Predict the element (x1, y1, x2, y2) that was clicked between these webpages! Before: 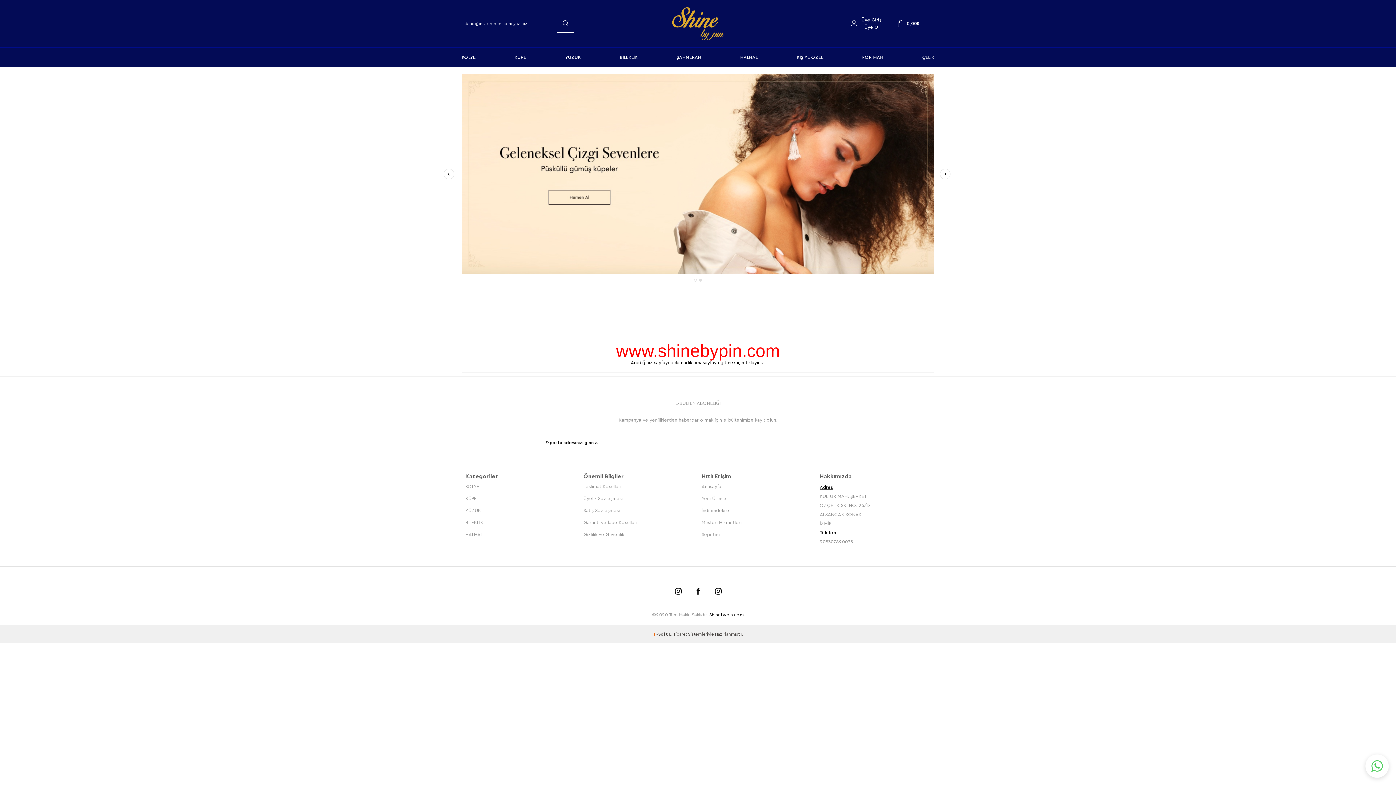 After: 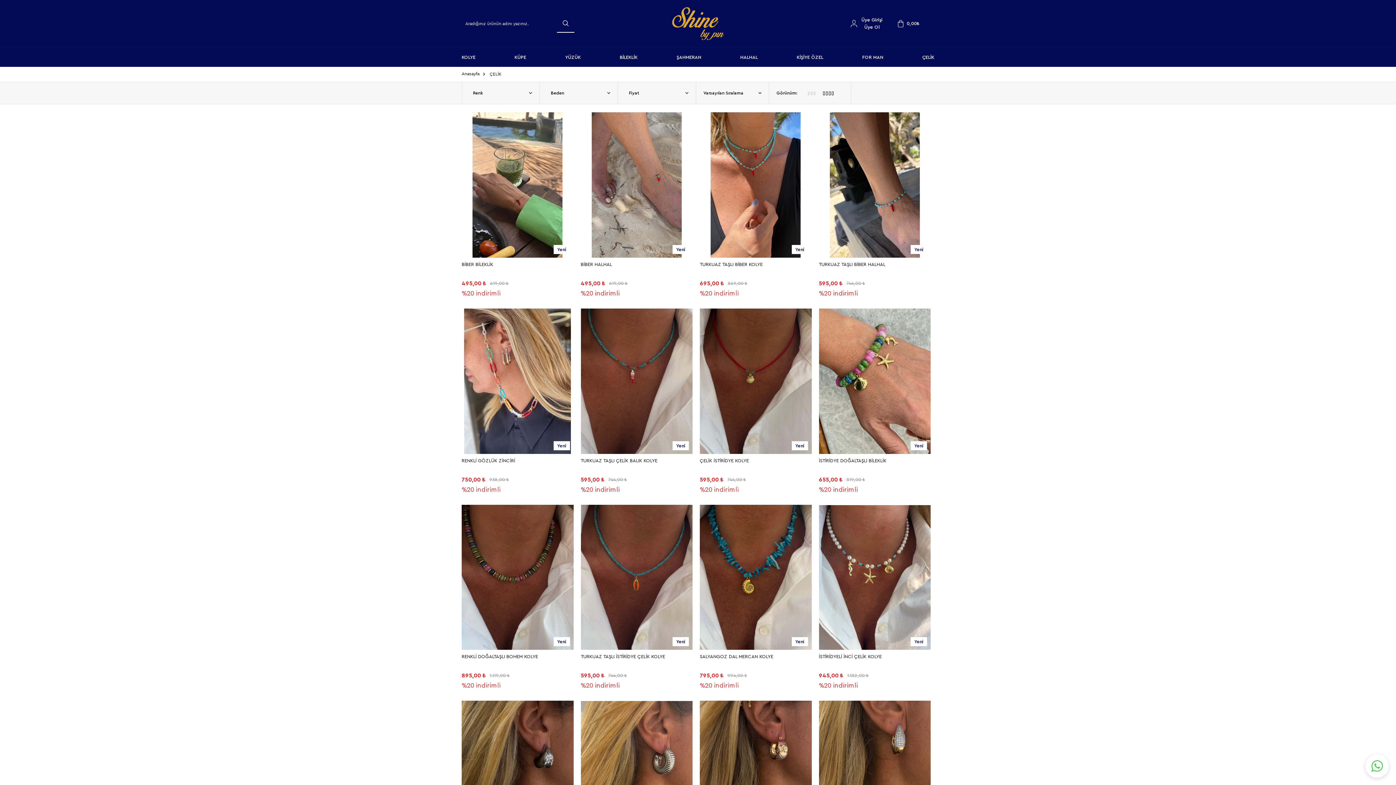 Action: bbox: (922, 47, 934, 66) label: ÇELİK